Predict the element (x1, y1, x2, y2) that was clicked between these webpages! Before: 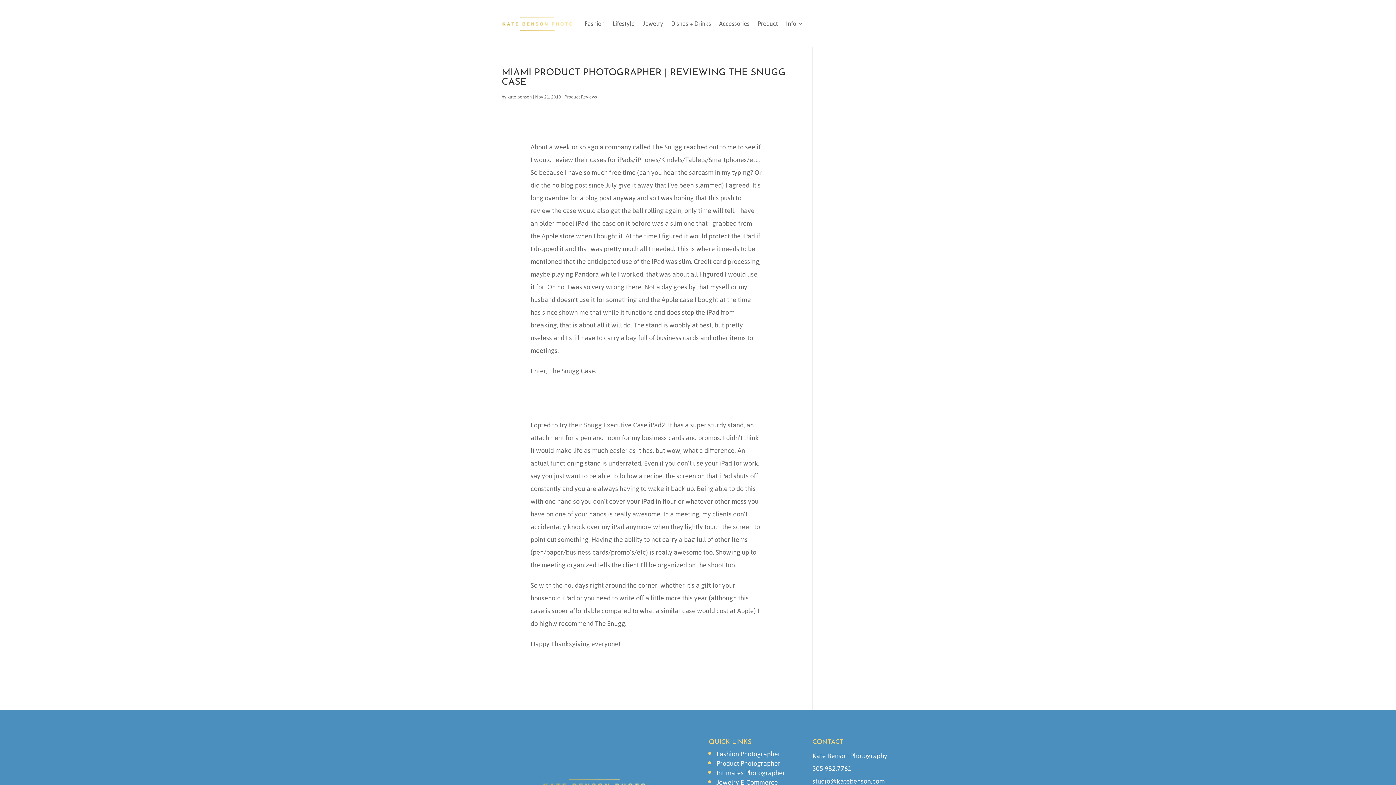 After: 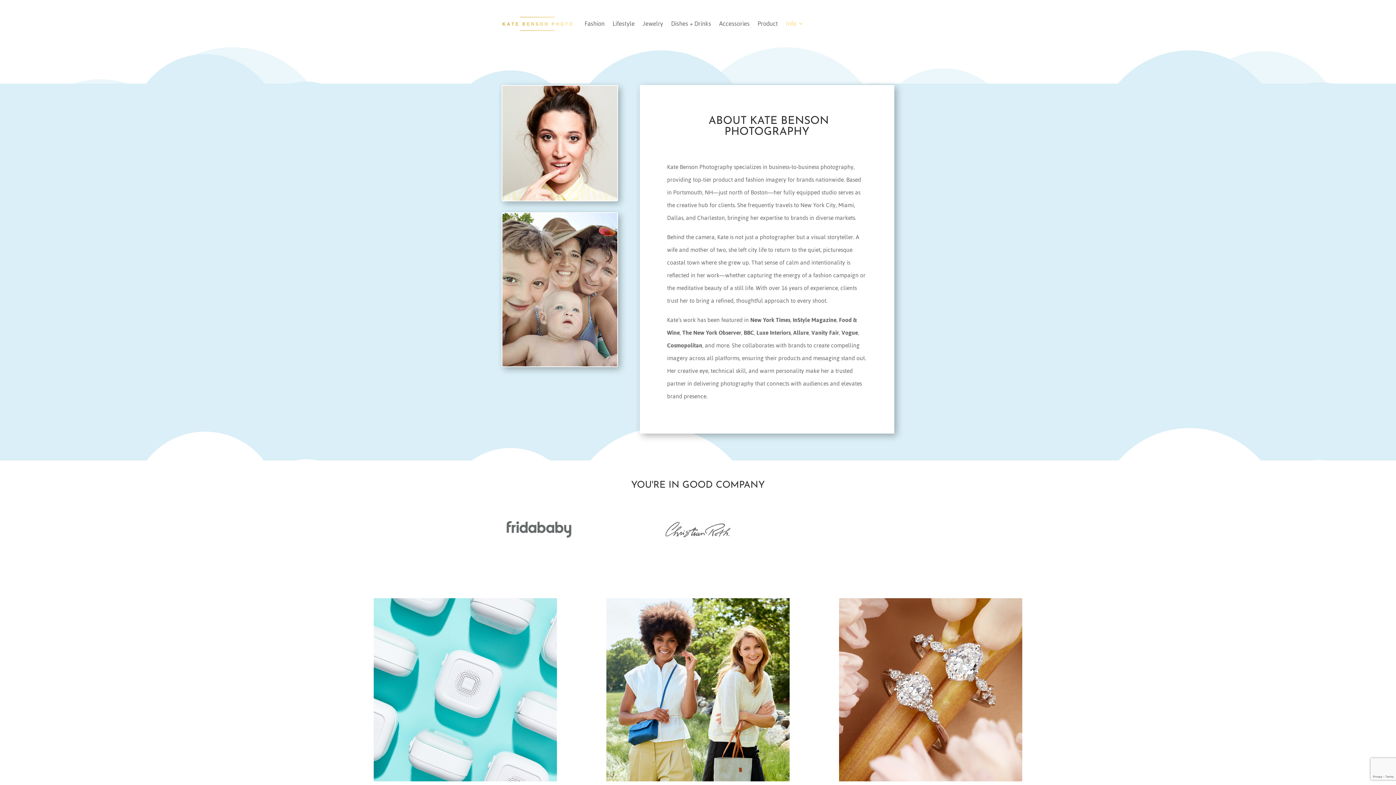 Action: label: Info bbox: (786, 9, 803, 37)